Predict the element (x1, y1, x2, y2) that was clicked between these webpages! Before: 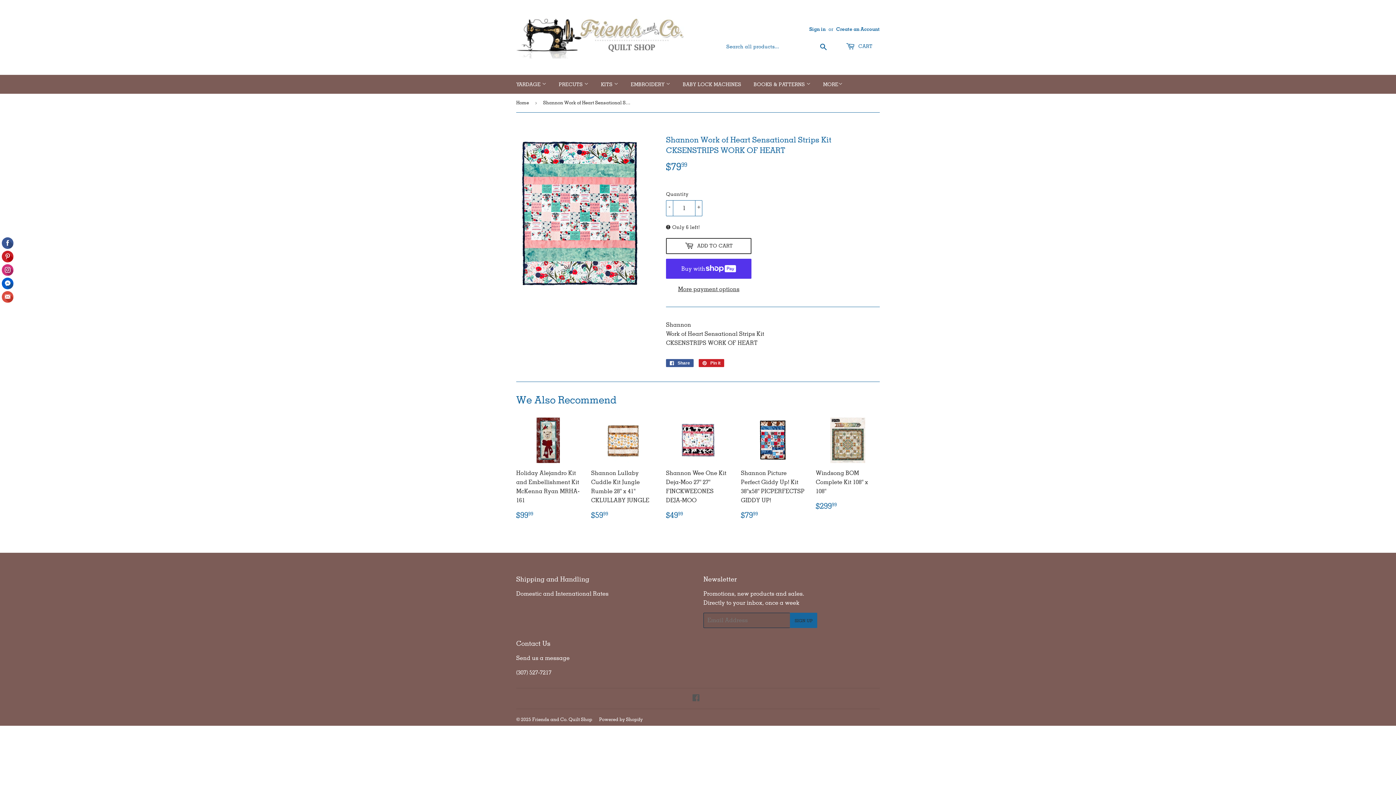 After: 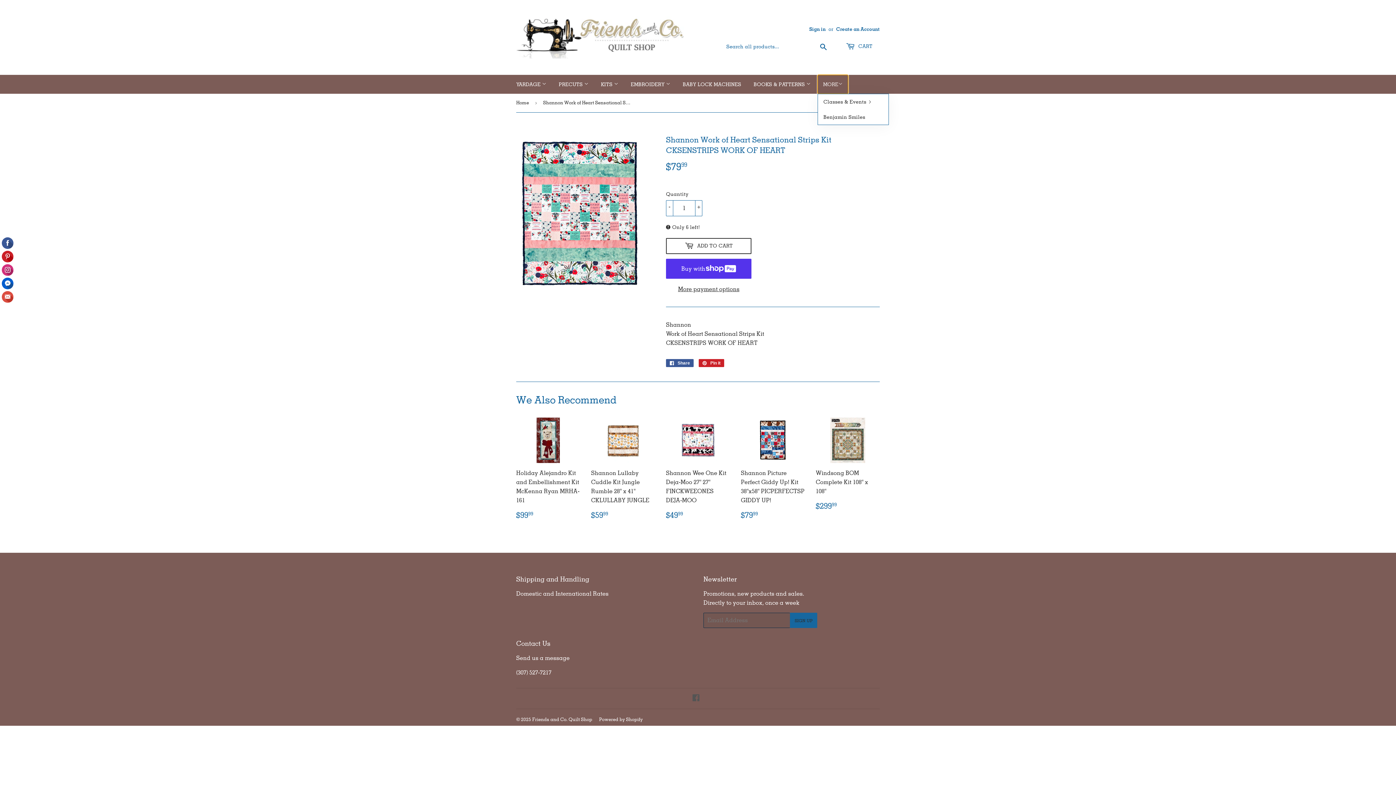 Action: bbox: (817, 74, 848, 93) label: MORE